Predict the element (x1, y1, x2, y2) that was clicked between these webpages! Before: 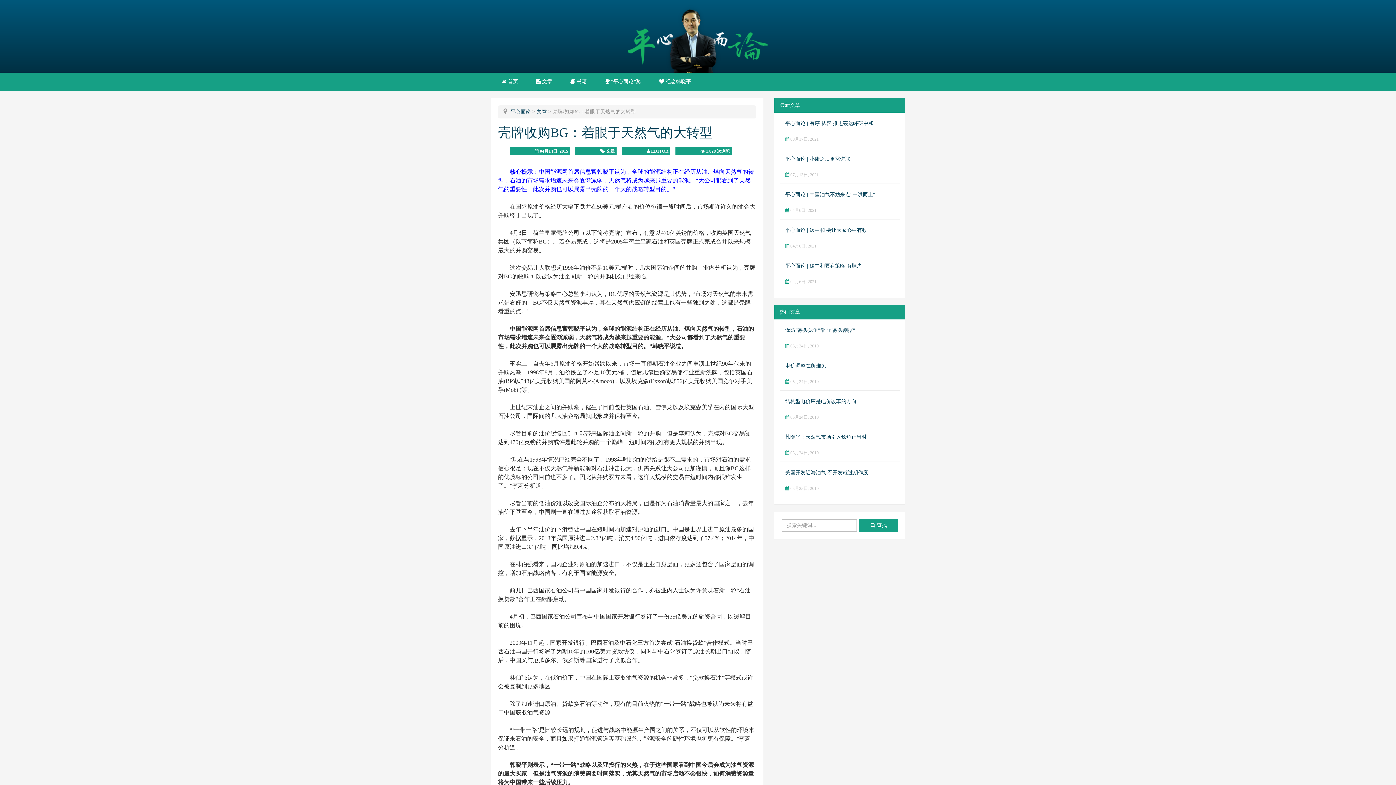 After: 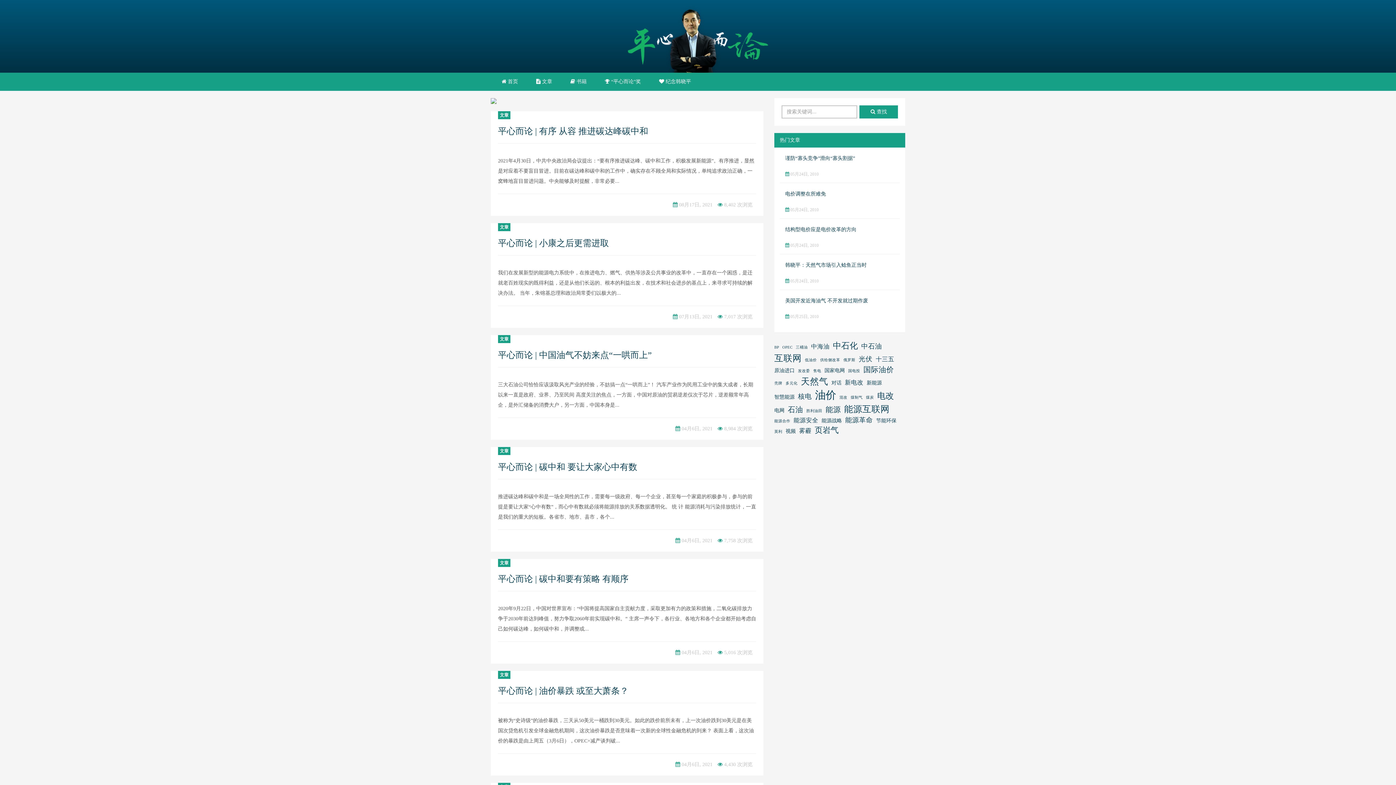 Action: label:  查找 bbox: (859, 519, 898, 532)